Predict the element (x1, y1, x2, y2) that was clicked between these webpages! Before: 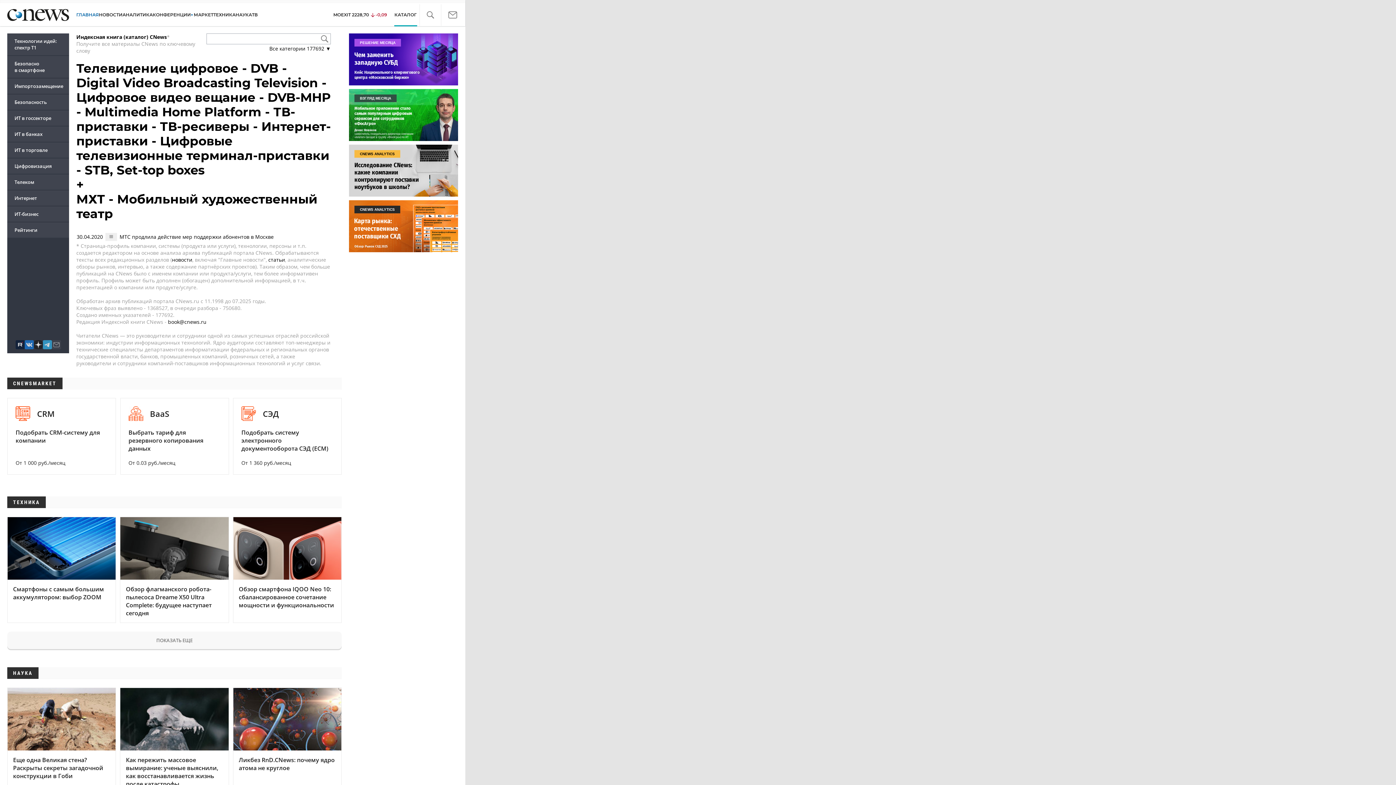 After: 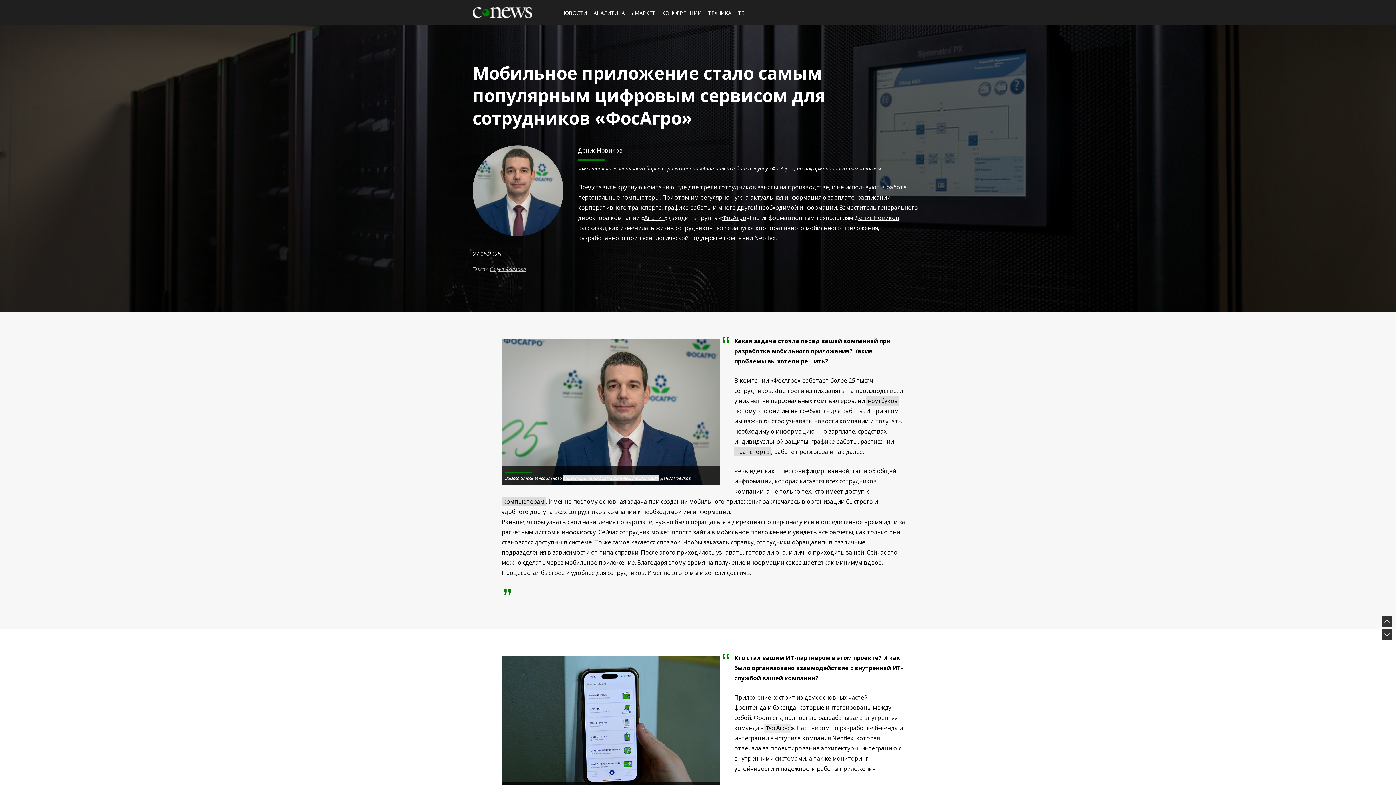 Action: bbox: (349, 89, 458, 141)